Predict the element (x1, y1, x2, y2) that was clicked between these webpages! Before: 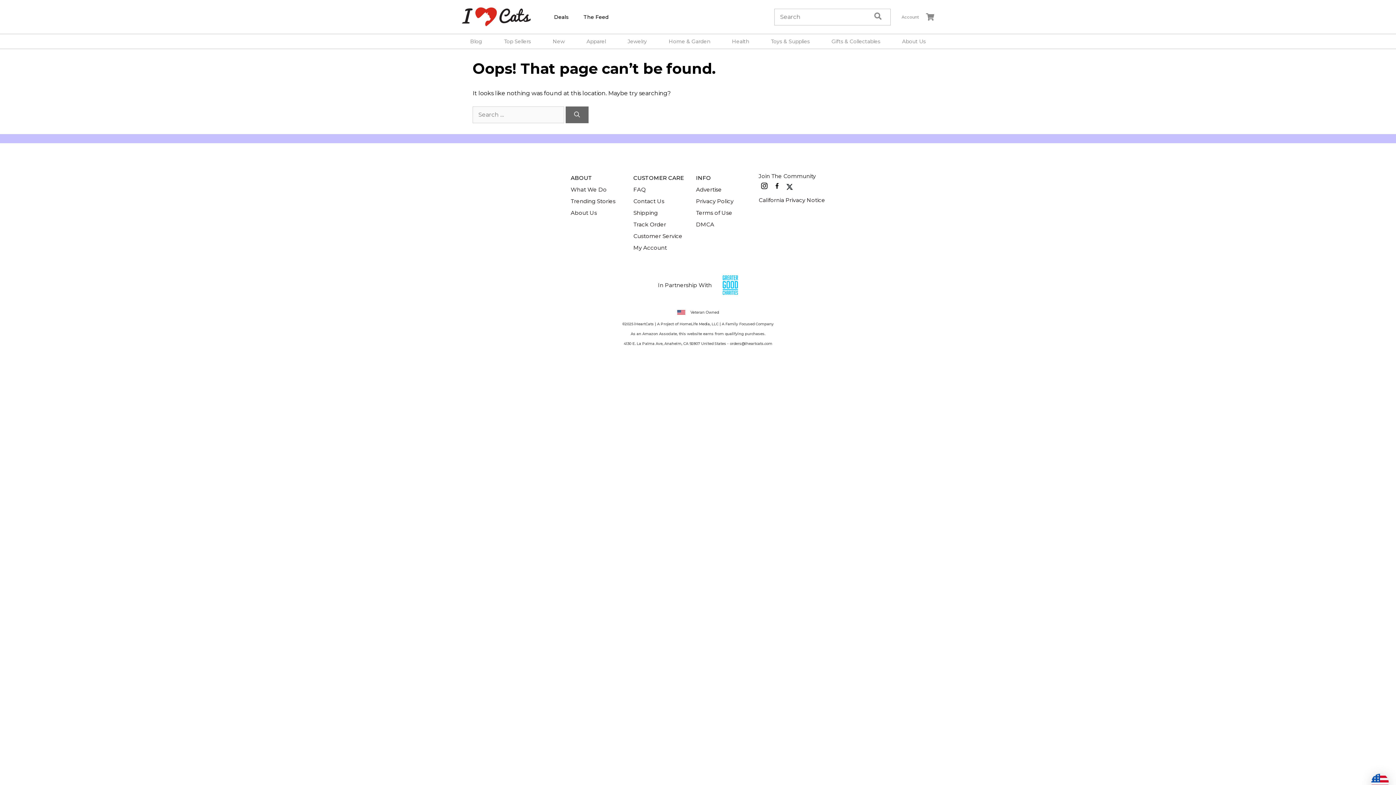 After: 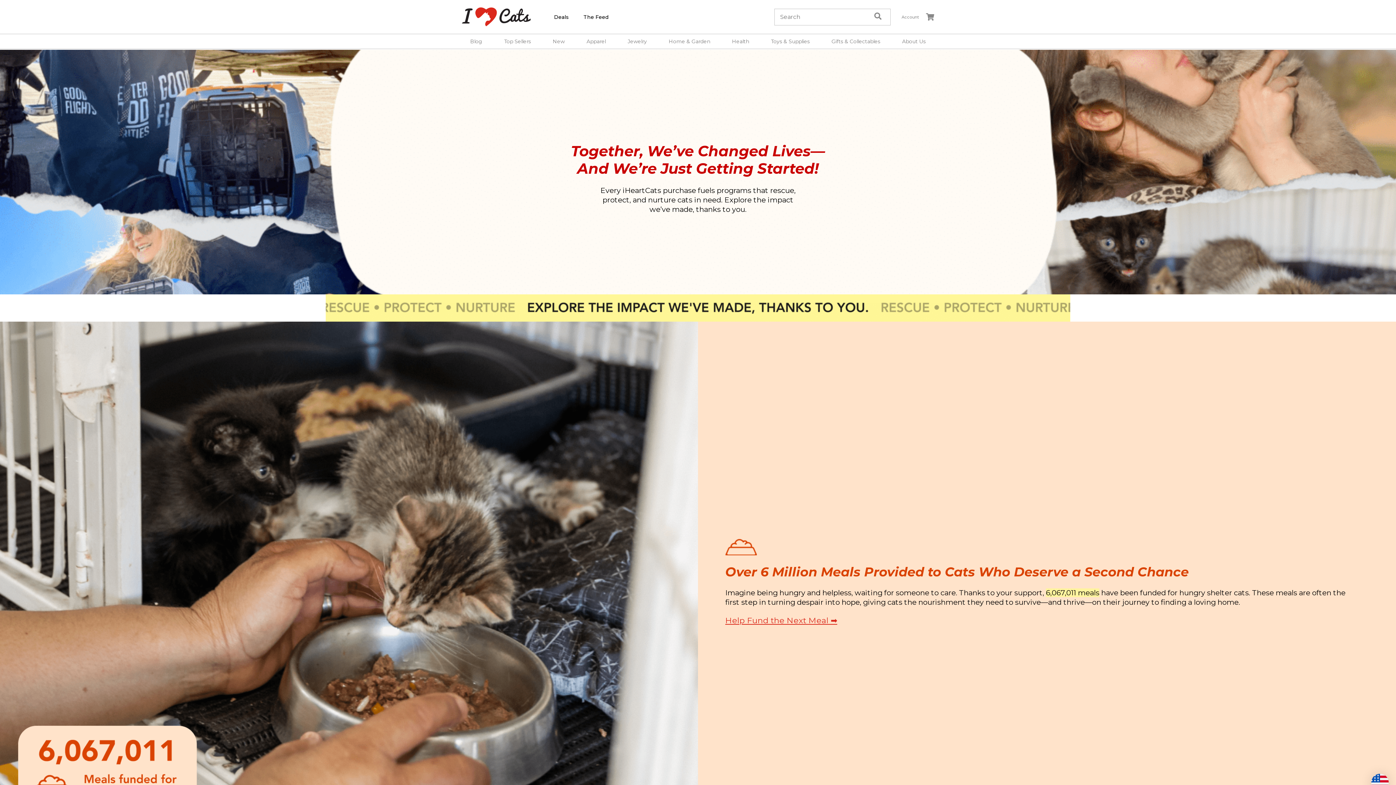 Action: label: What We Do bbox: (570, 184, 621, 195)